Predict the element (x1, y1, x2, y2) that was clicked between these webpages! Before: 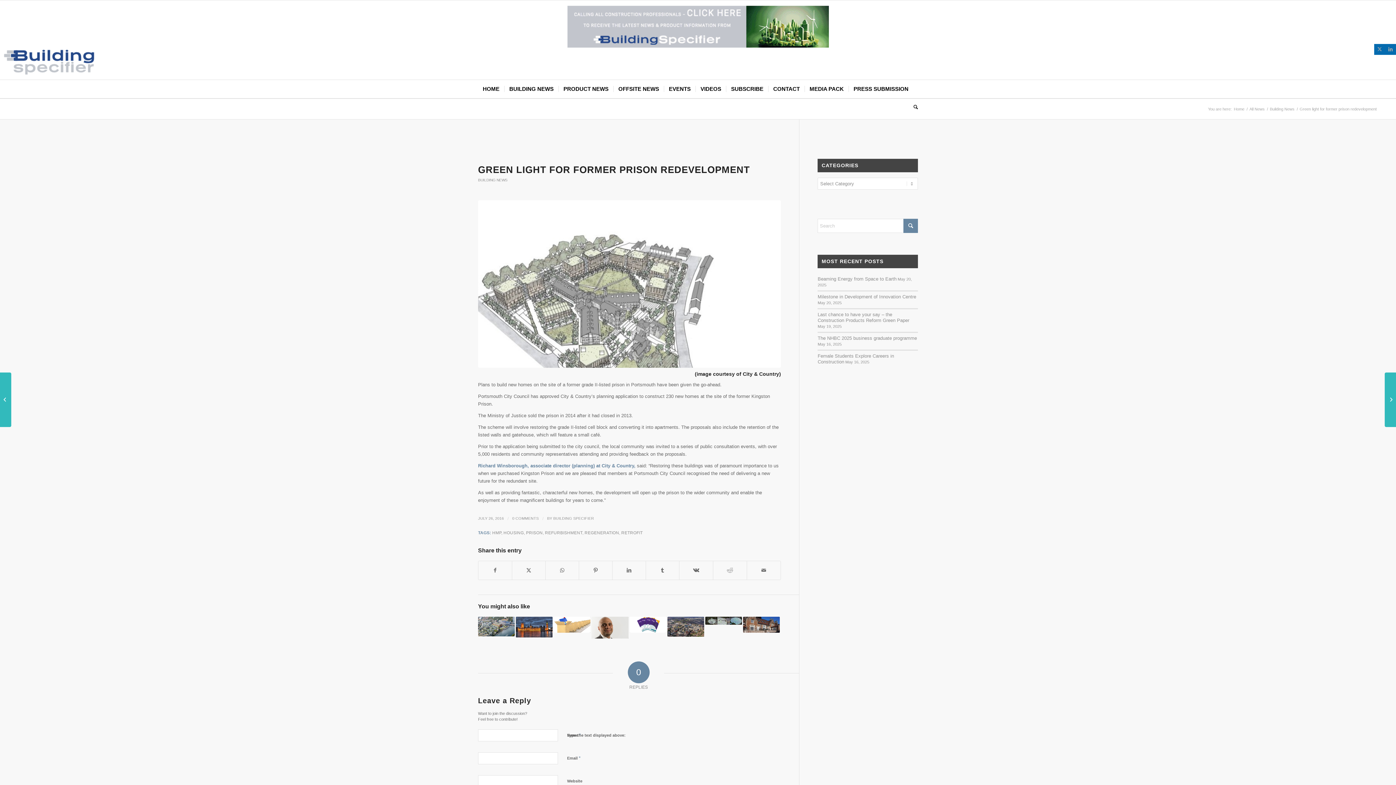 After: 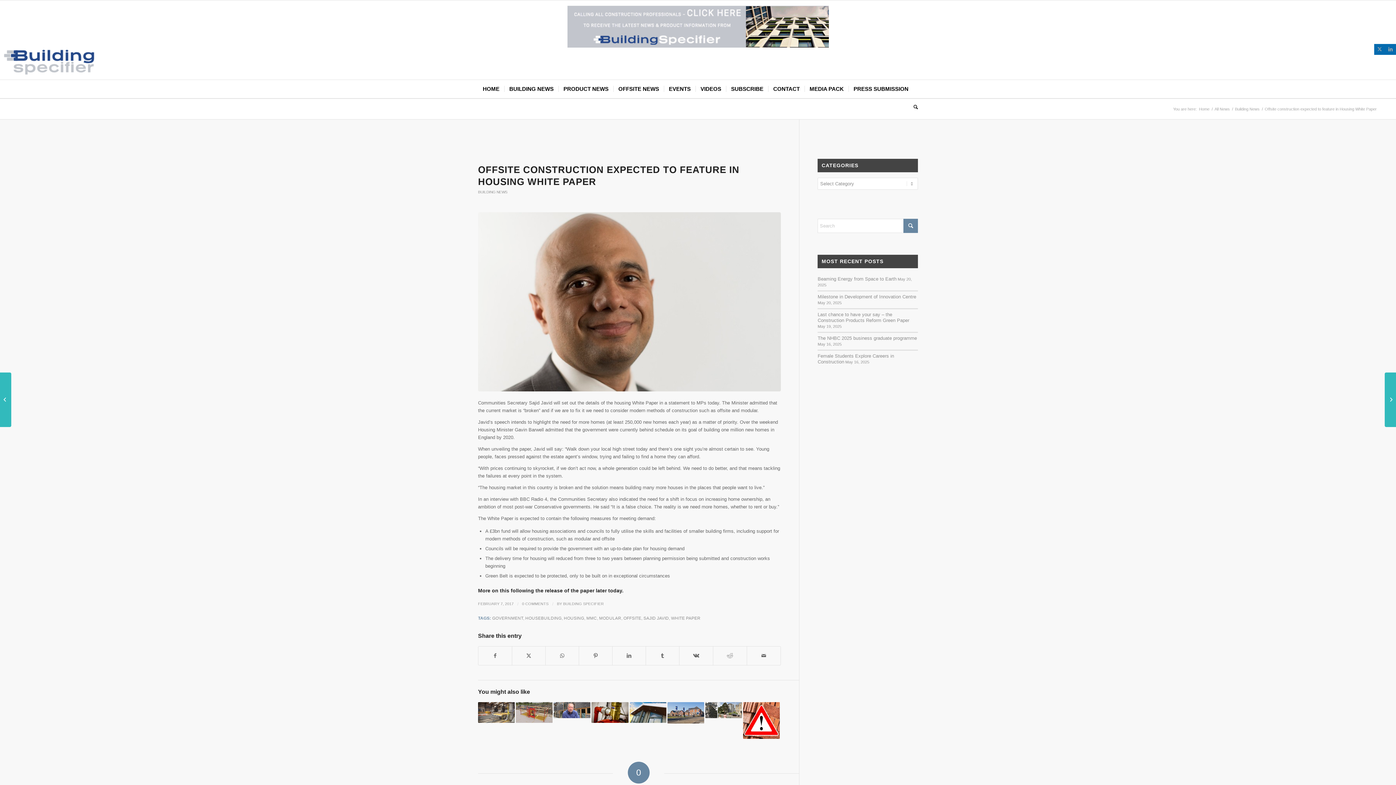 Action: bbox: (591, 617, 628, 638)